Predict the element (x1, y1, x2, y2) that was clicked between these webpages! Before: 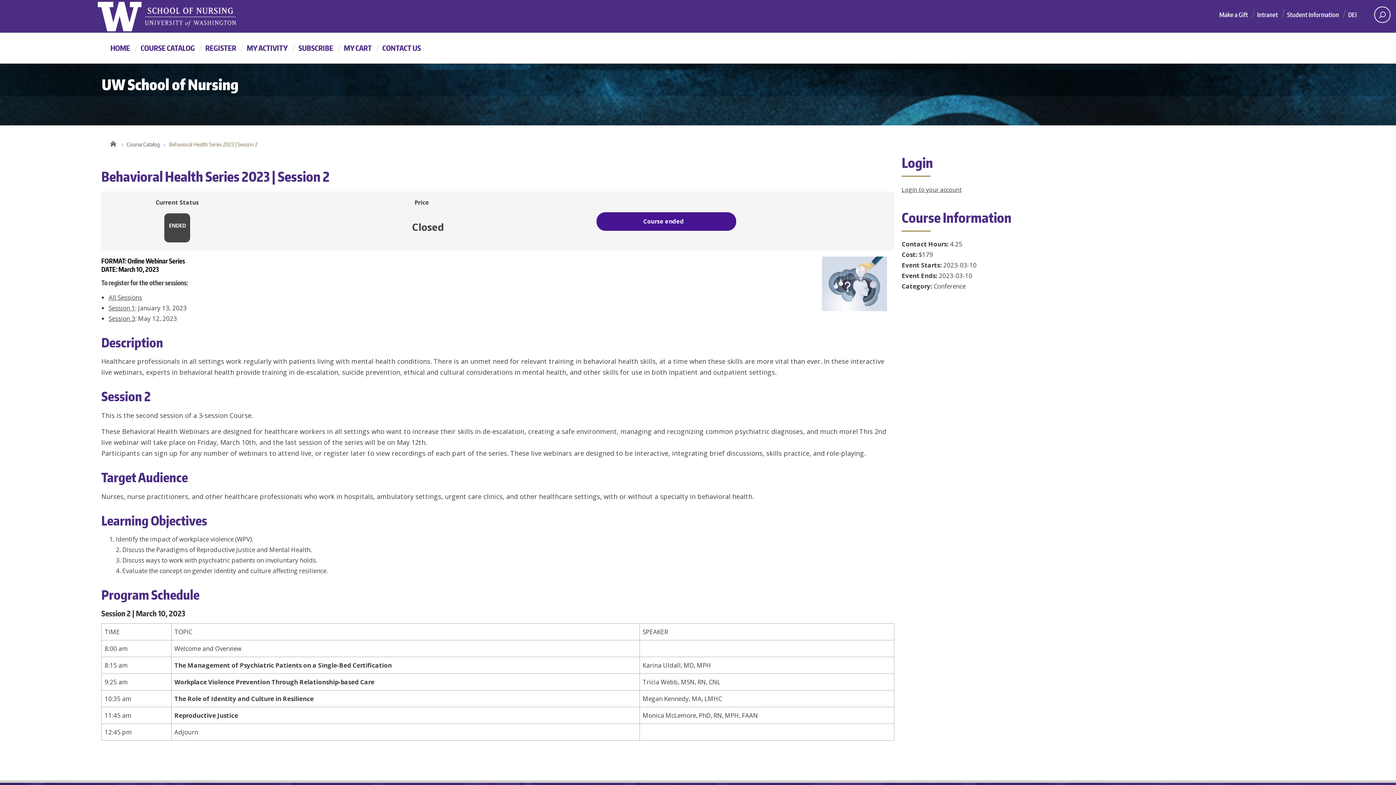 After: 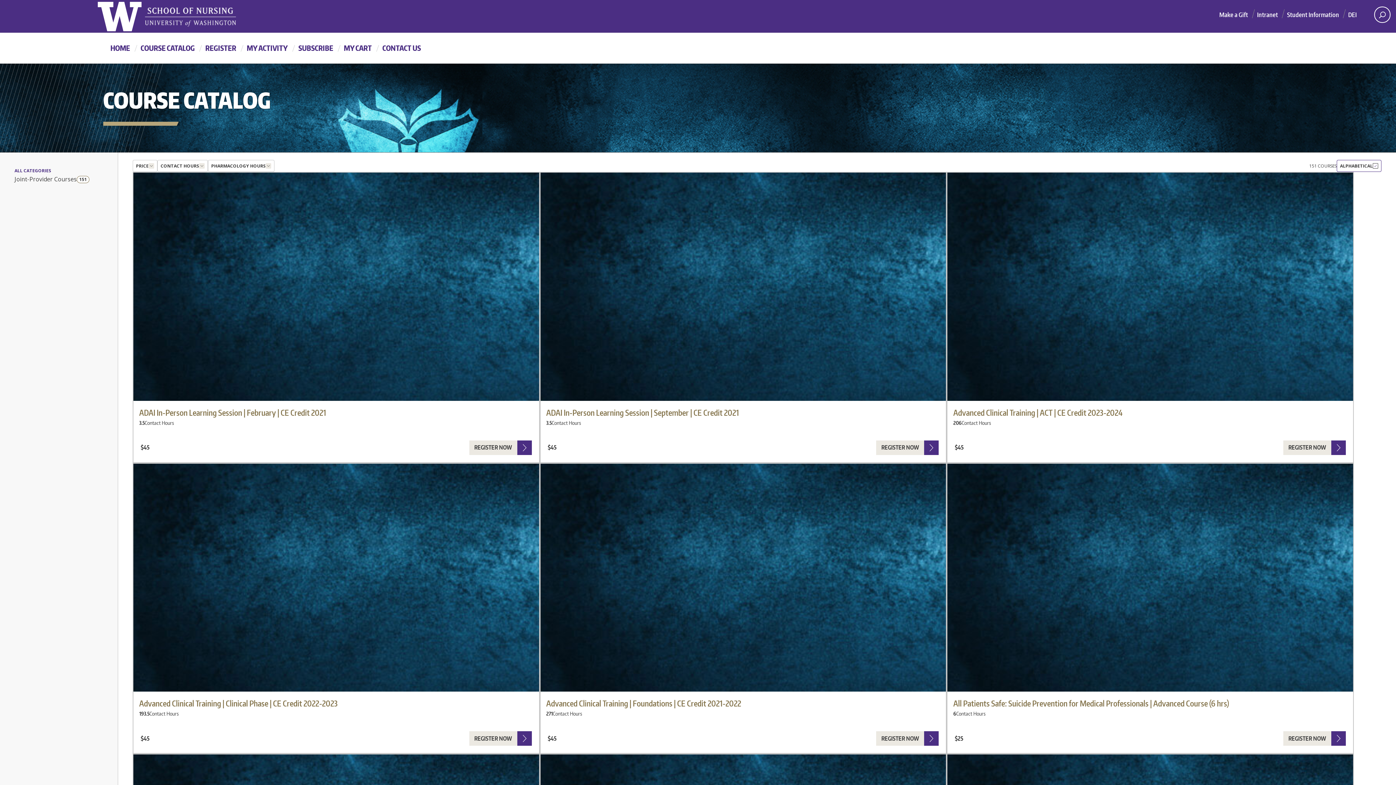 Action: bbox: (126, 140, 169, 149) label: Course Catalog